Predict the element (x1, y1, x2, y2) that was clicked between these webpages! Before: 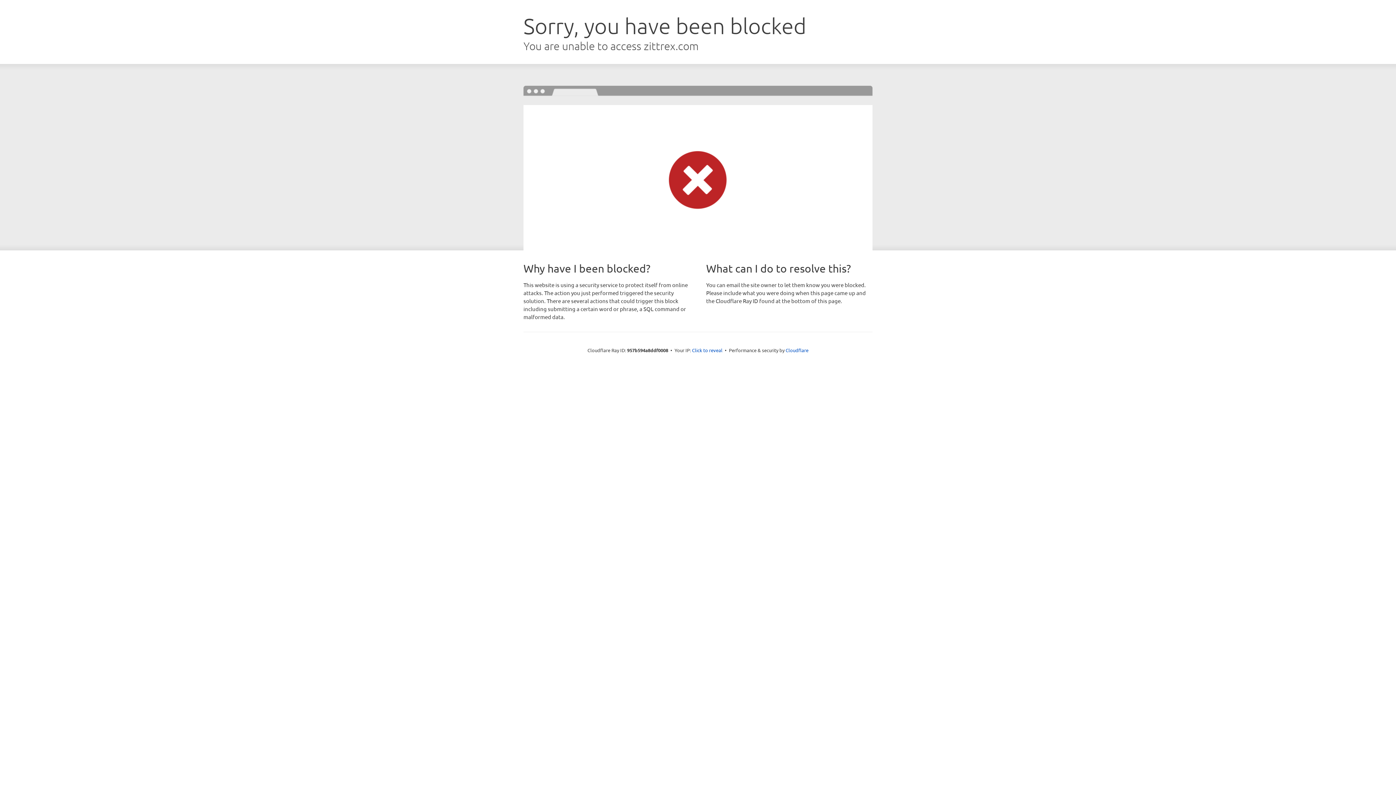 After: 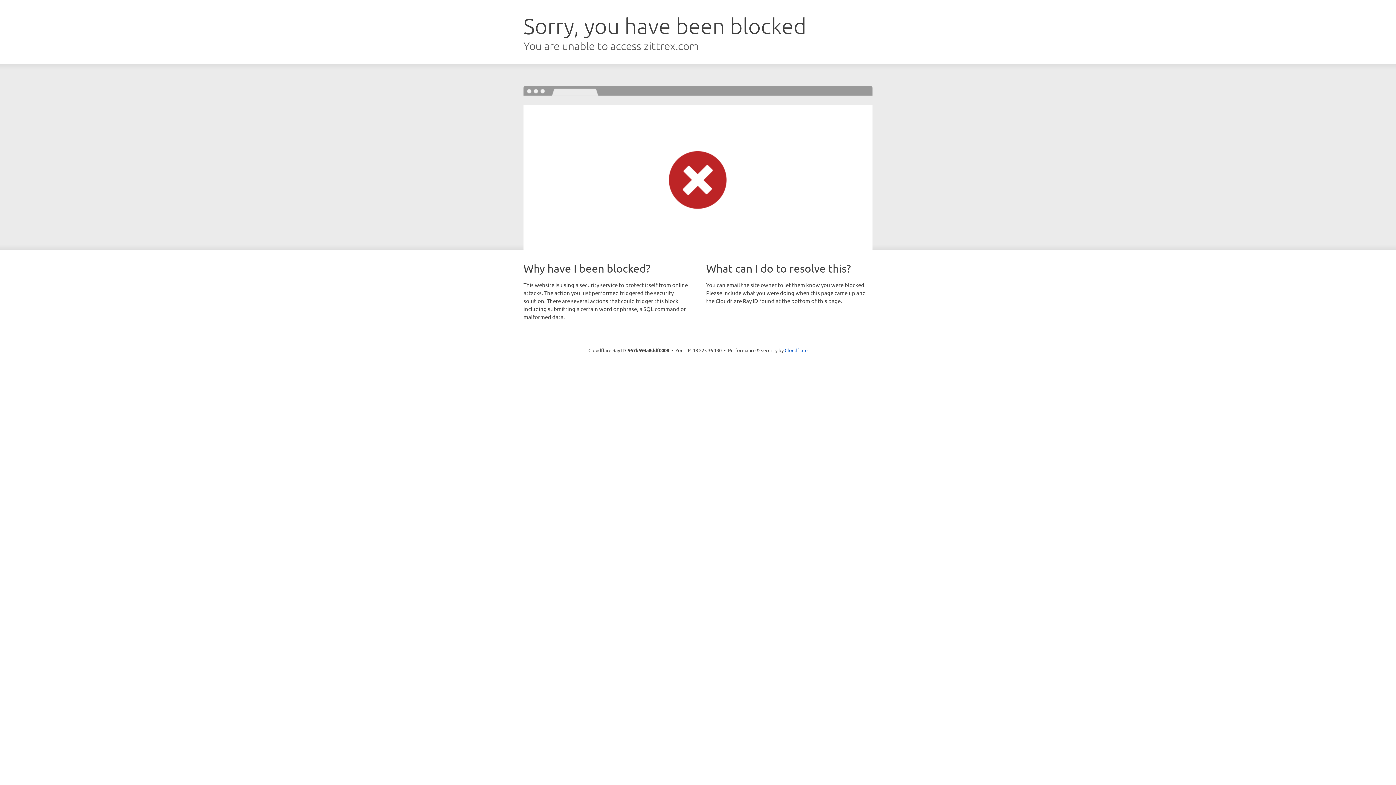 Action: bbox: (692, 346, 722, 353) label: Click to reveal